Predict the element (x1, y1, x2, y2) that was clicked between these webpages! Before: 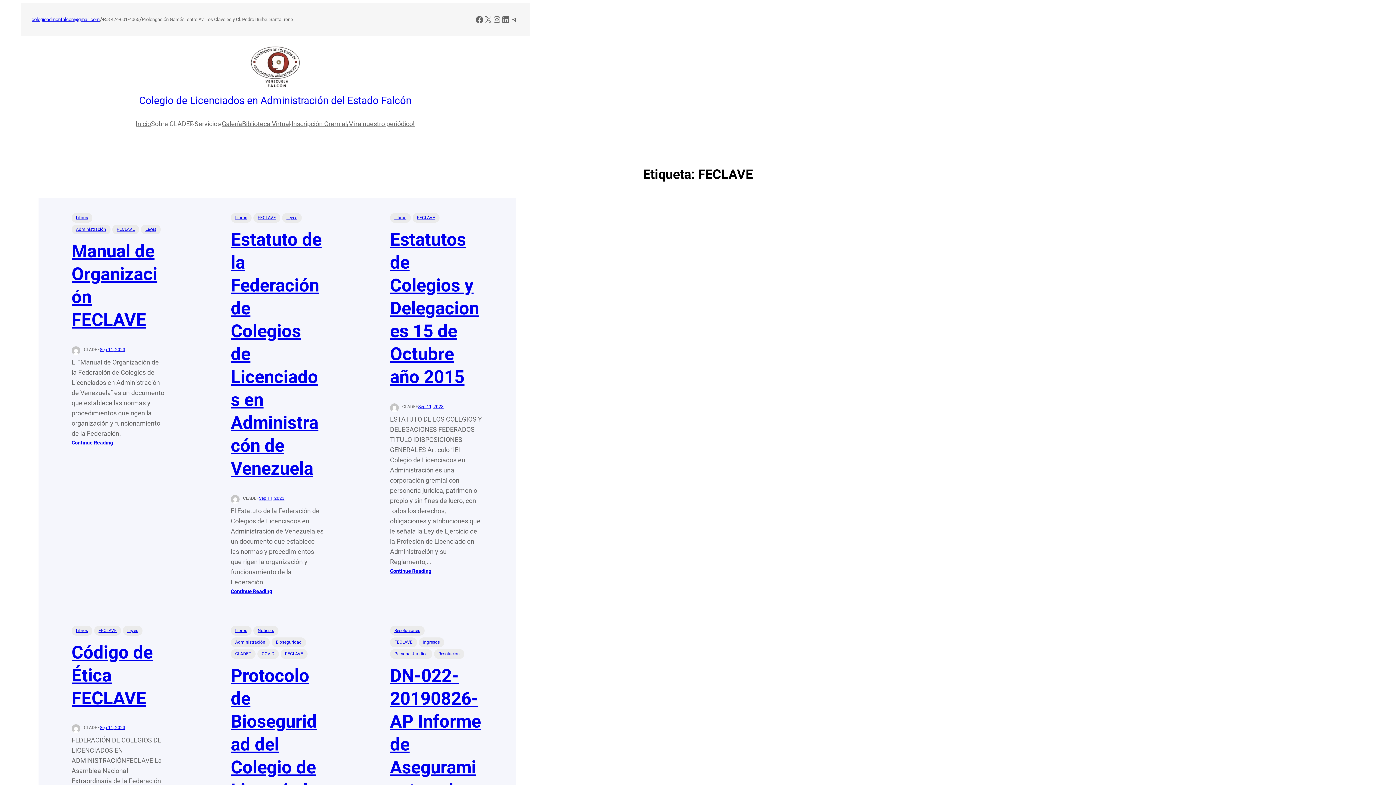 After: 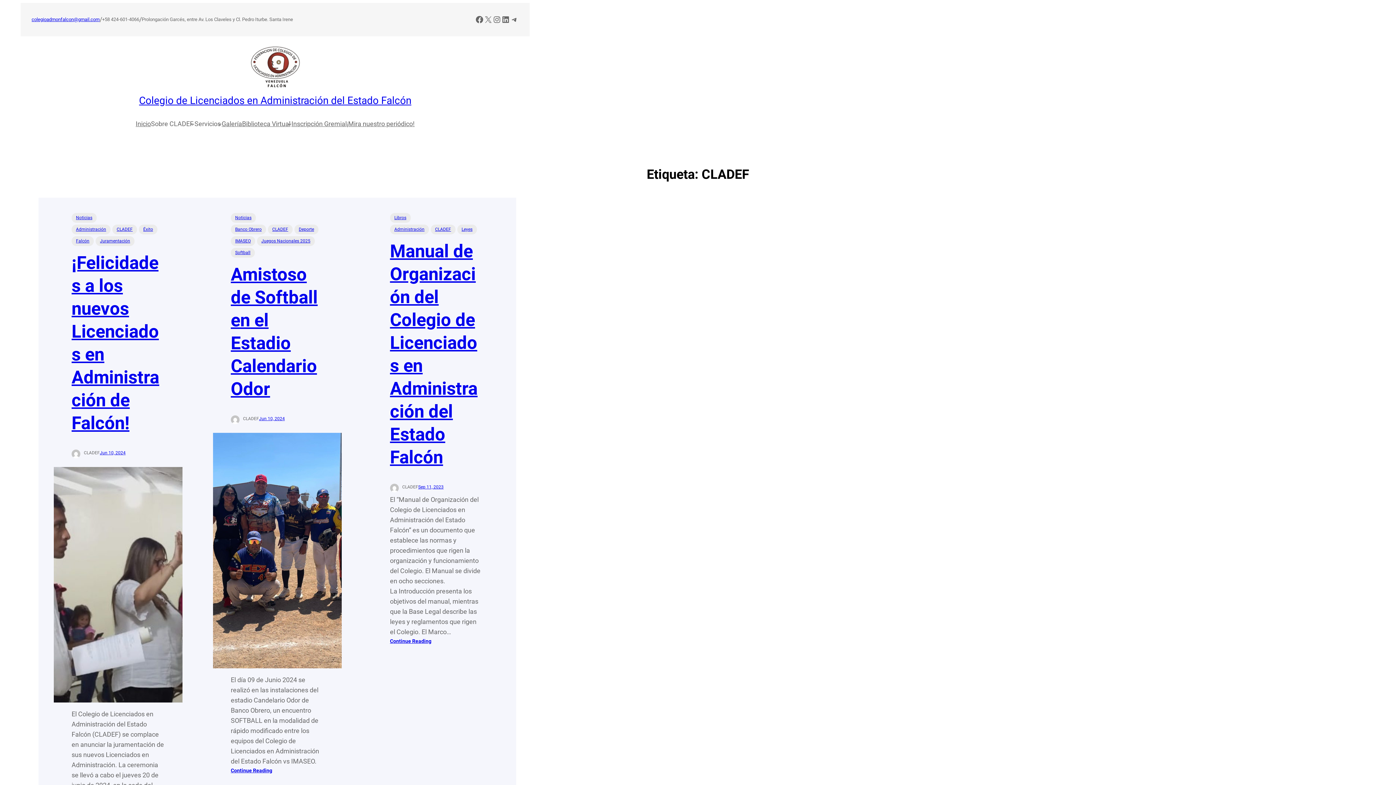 Action: bbox: (230, 649, 255, 659) label: CLADEF